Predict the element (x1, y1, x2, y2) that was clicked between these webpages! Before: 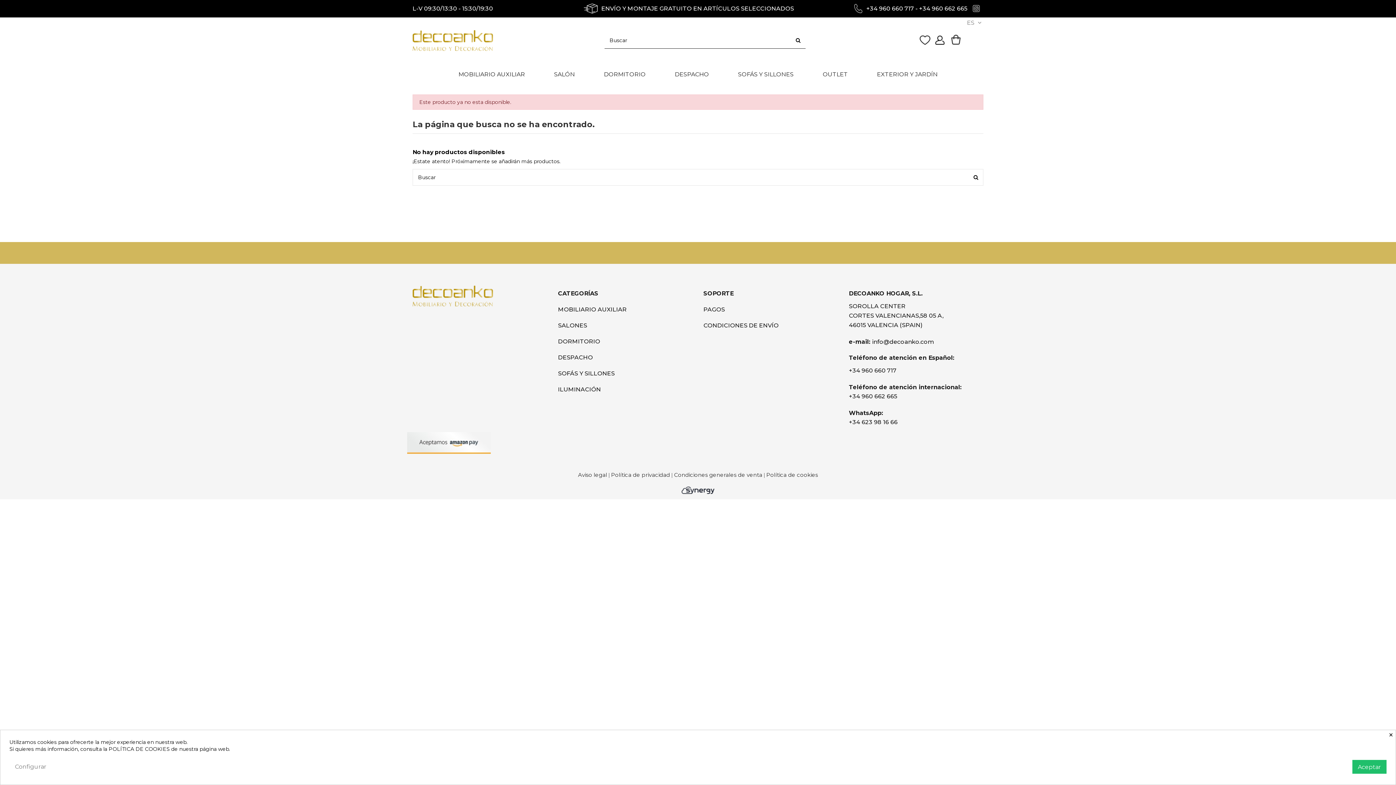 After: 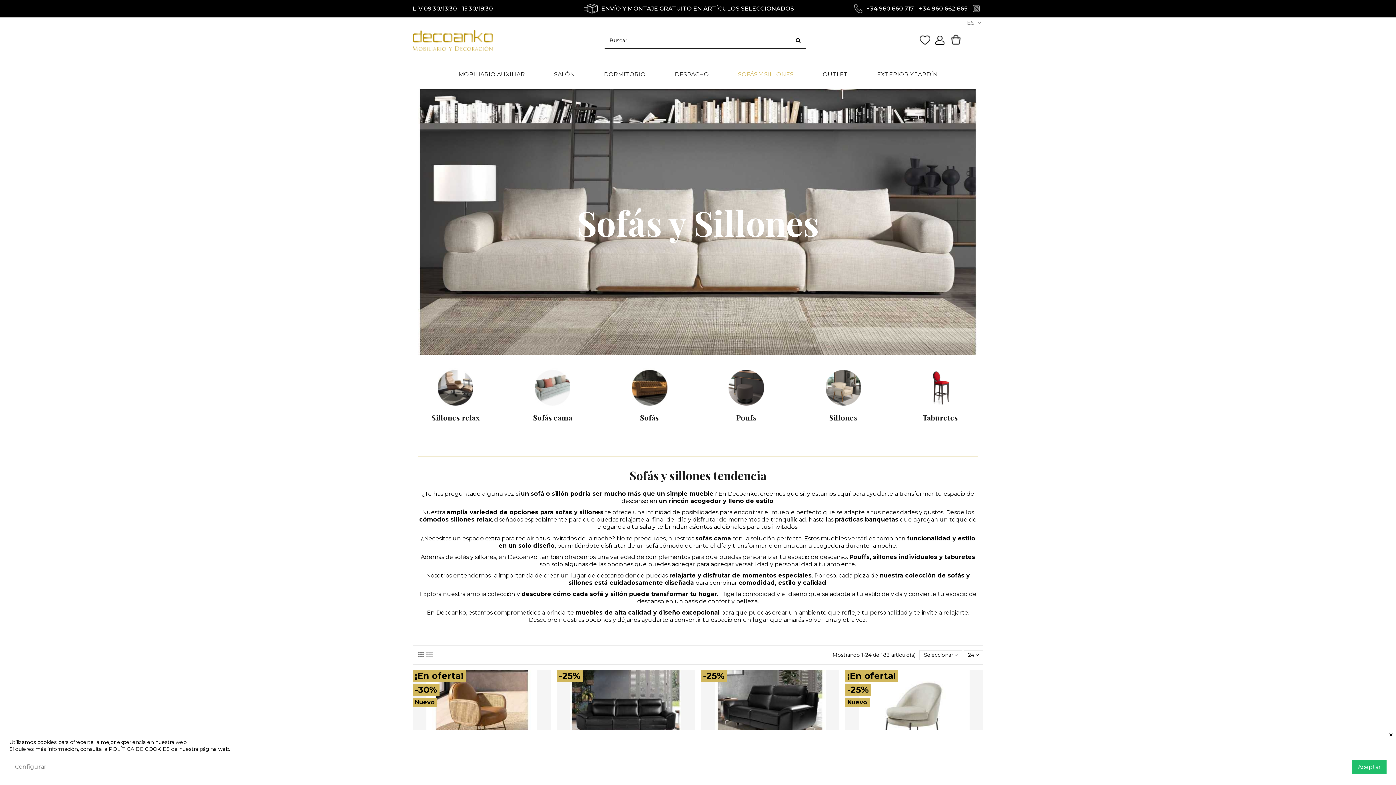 Action: label: SOFÁS Y SILLONES bbox: (558, 370, 614, 377)